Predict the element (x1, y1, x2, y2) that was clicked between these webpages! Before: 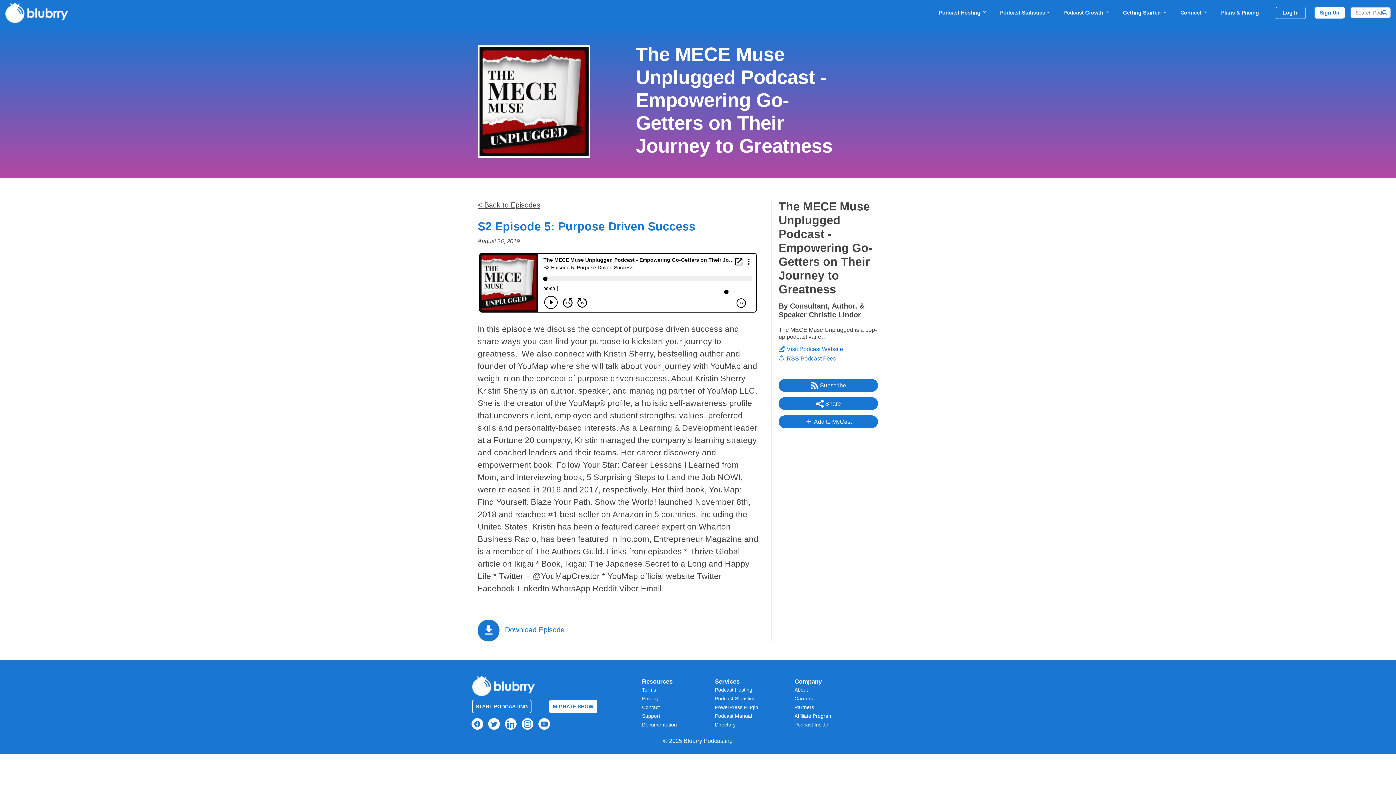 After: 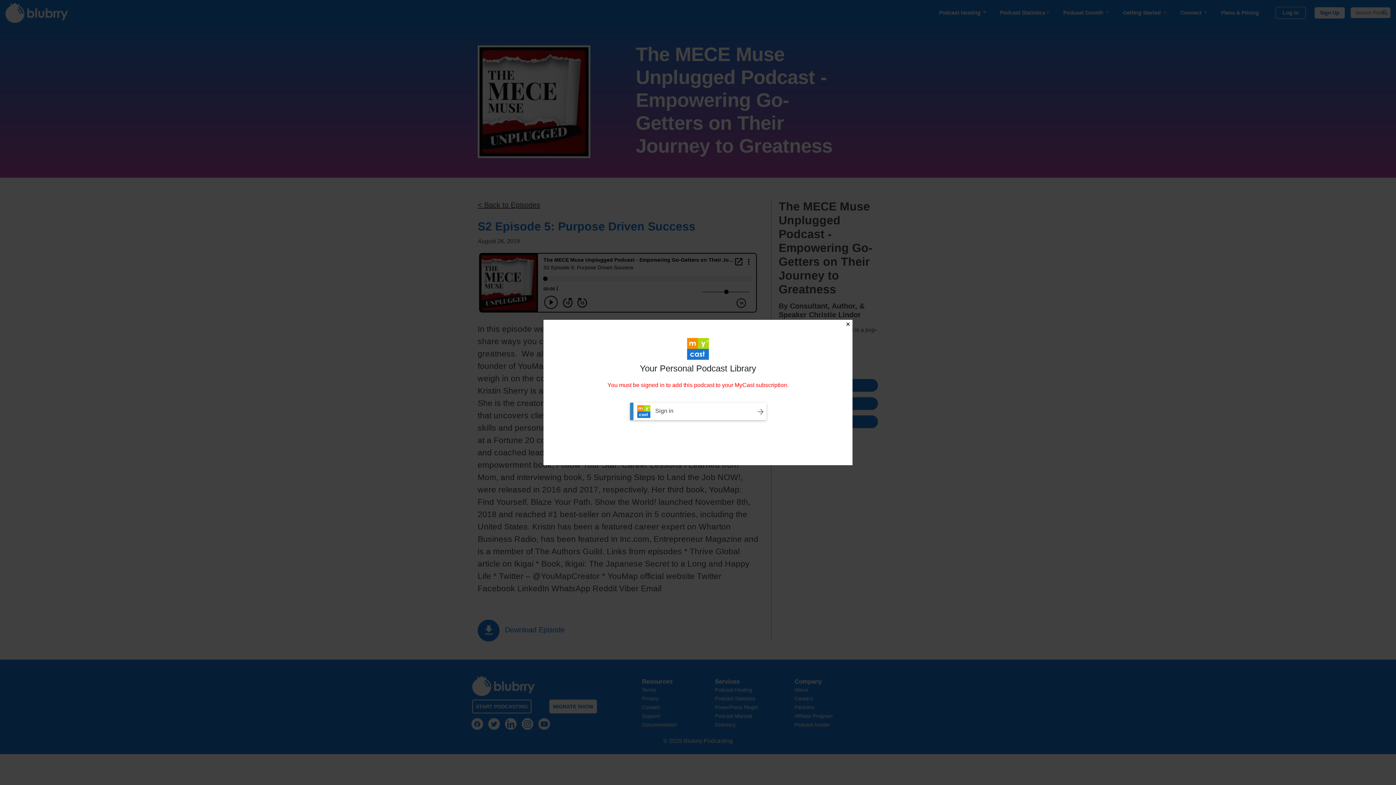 Action: label:  Add to MyCast bbox: (778, 415, 878, 428)